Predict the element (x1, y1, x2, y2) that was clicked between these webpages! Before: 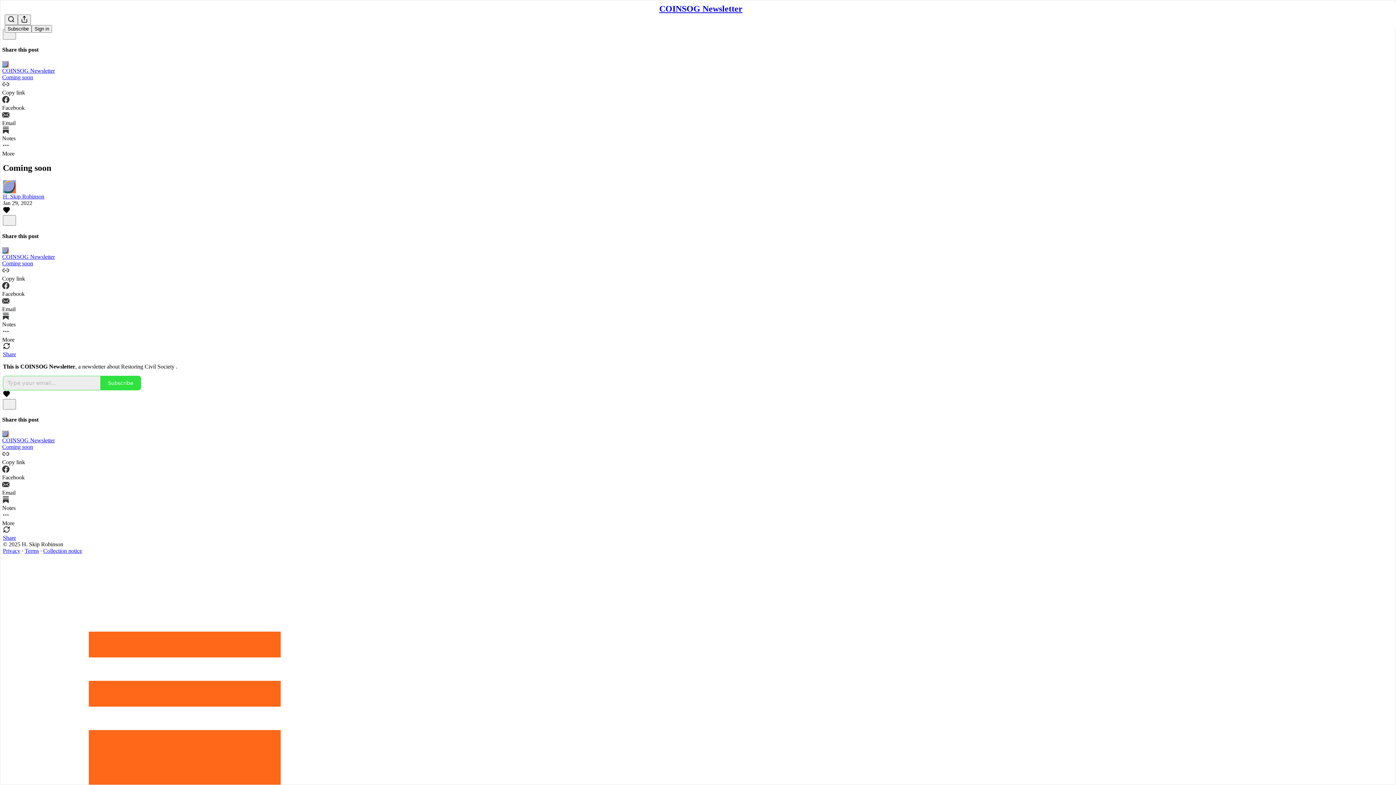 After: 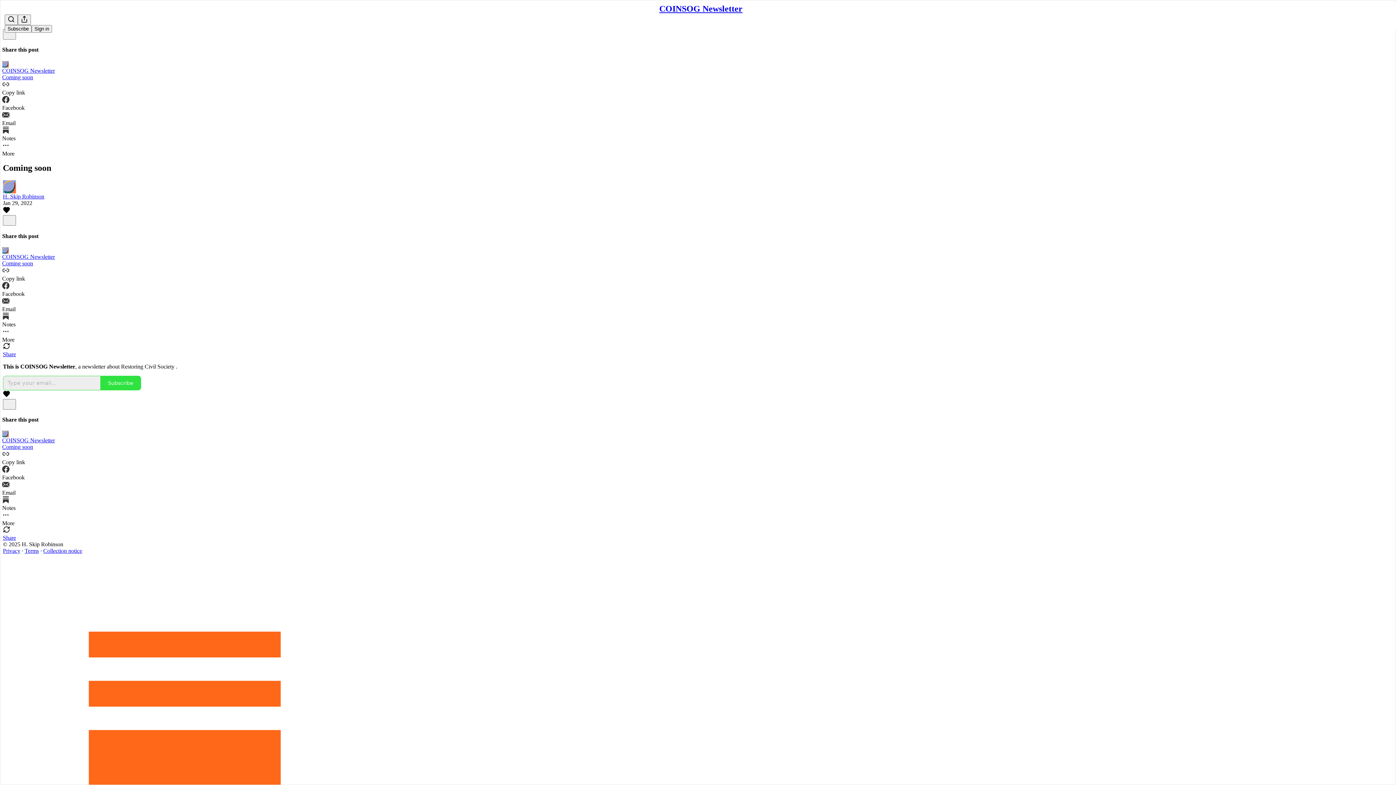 Action: bbox: (2, 344, 10, 350) label: View repost options